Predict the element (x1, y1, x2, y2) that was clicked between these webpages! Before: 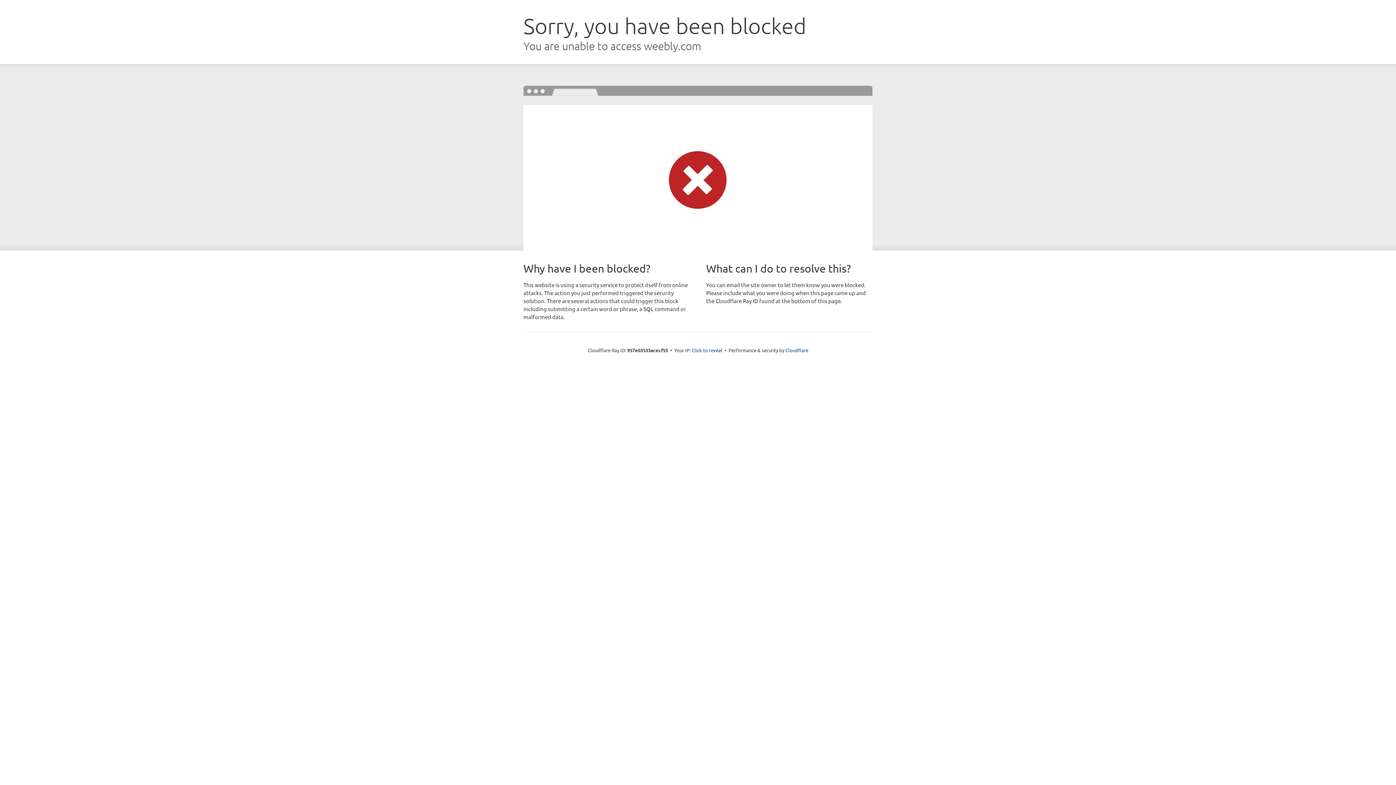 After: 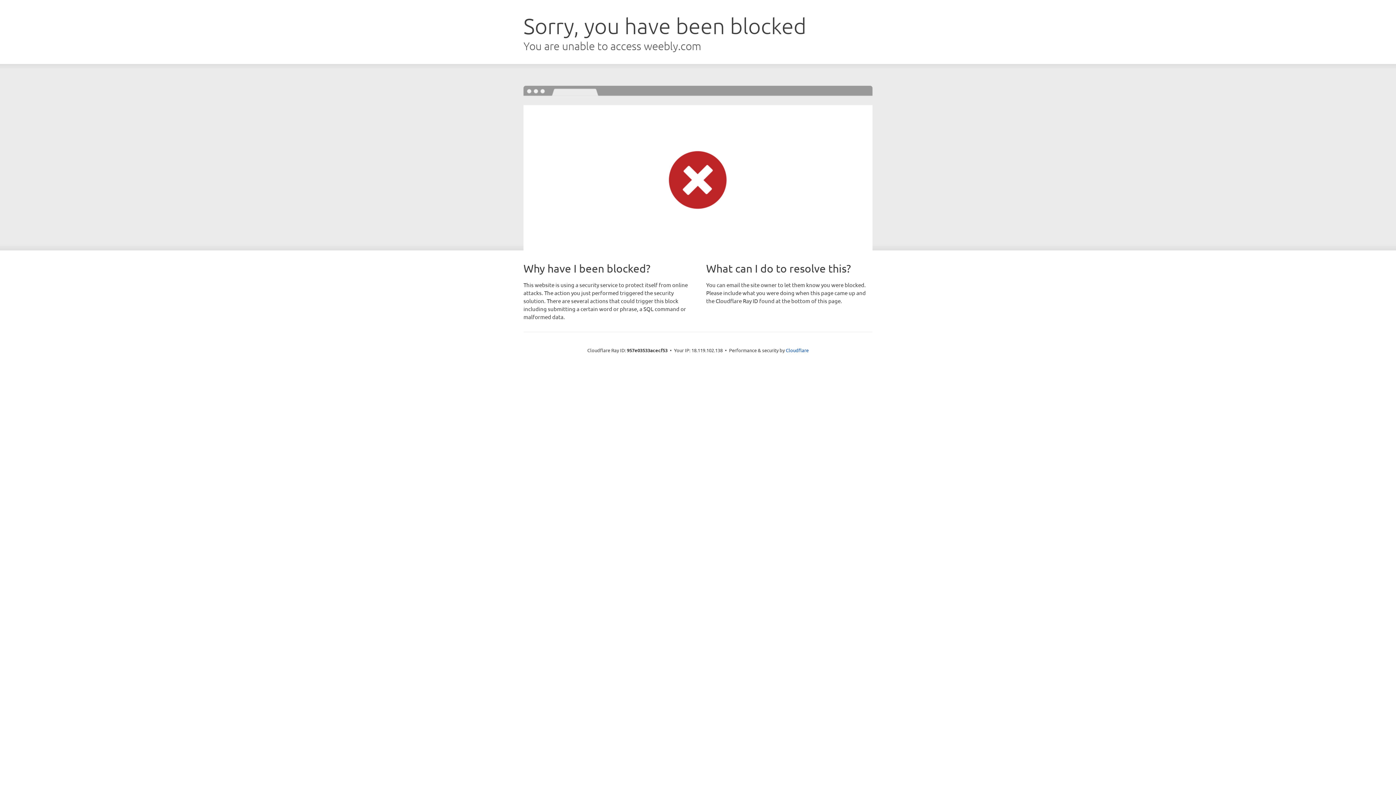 Action: label: Click to reveal bbox: (692, 346, 722, 353)